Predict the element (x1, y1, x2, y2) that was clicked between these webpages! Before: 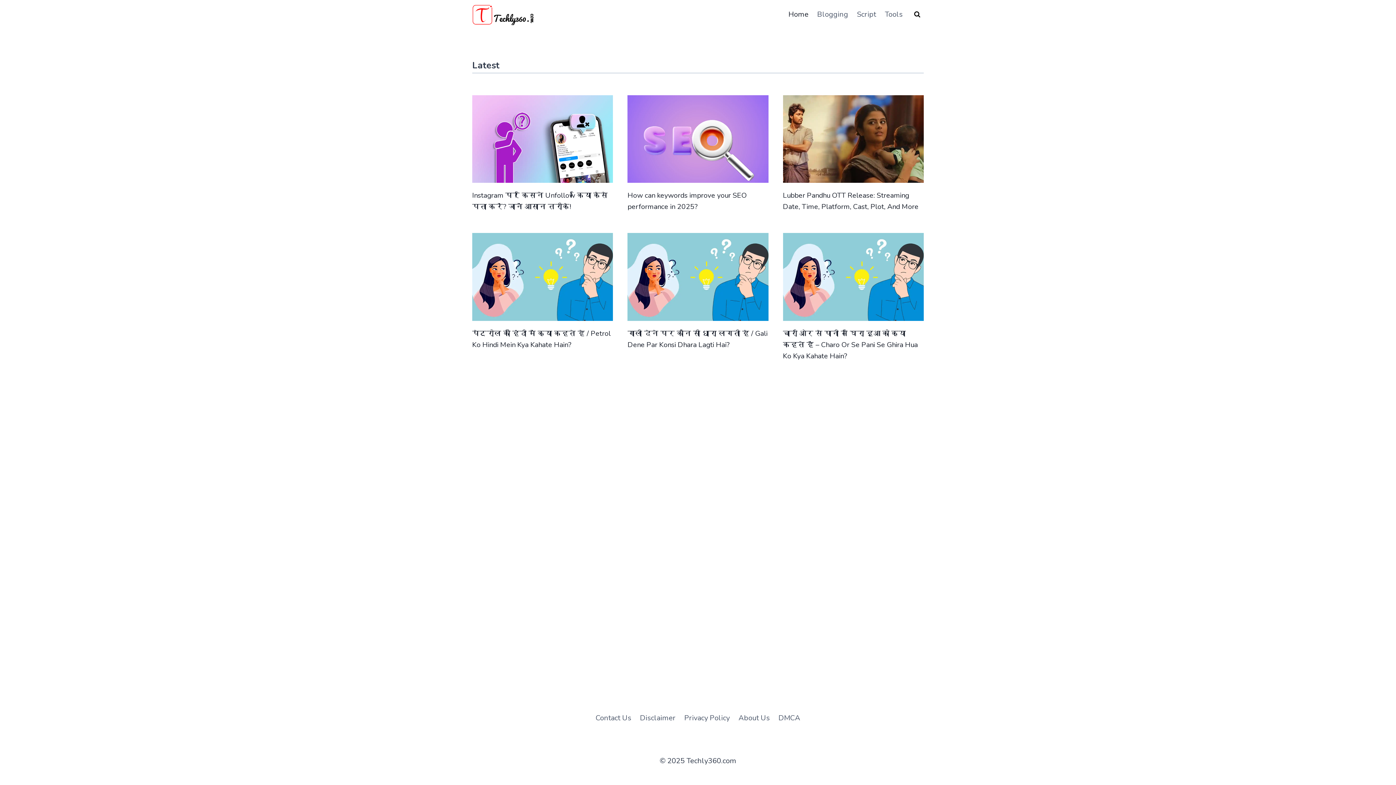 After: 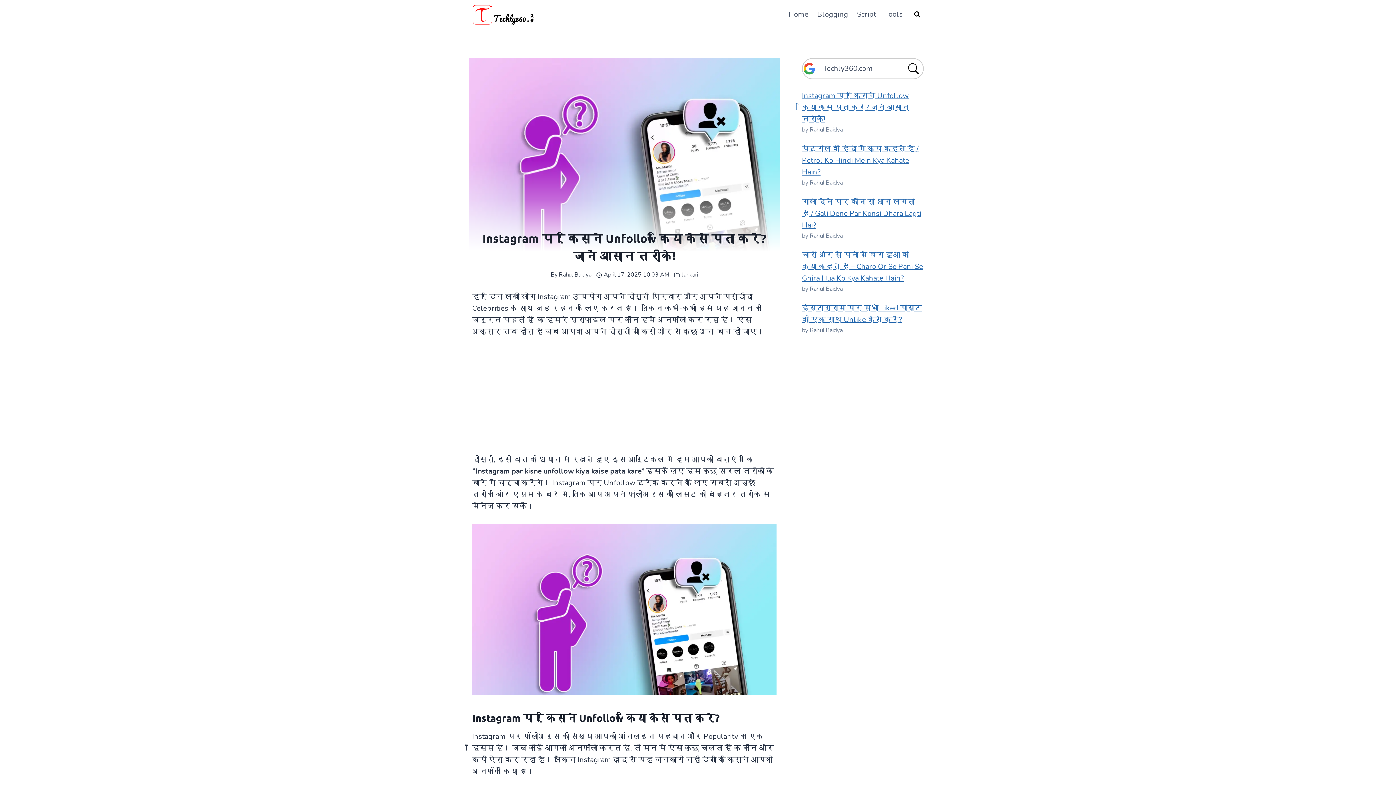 Action: bbox: (472, 189, 613, 212) label: Instagram पर किसने Unfollow किया कैसे पता करें? जानें आसान तरीके!